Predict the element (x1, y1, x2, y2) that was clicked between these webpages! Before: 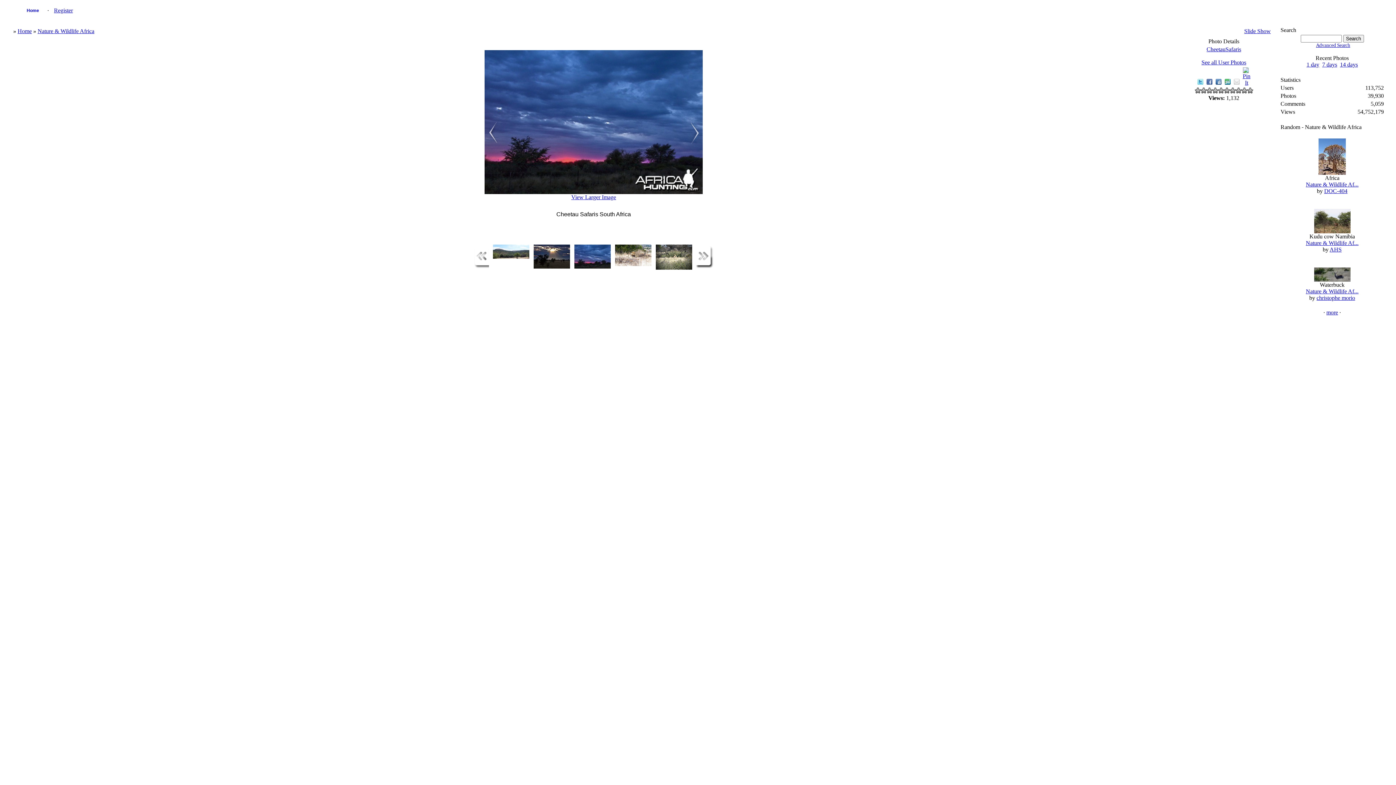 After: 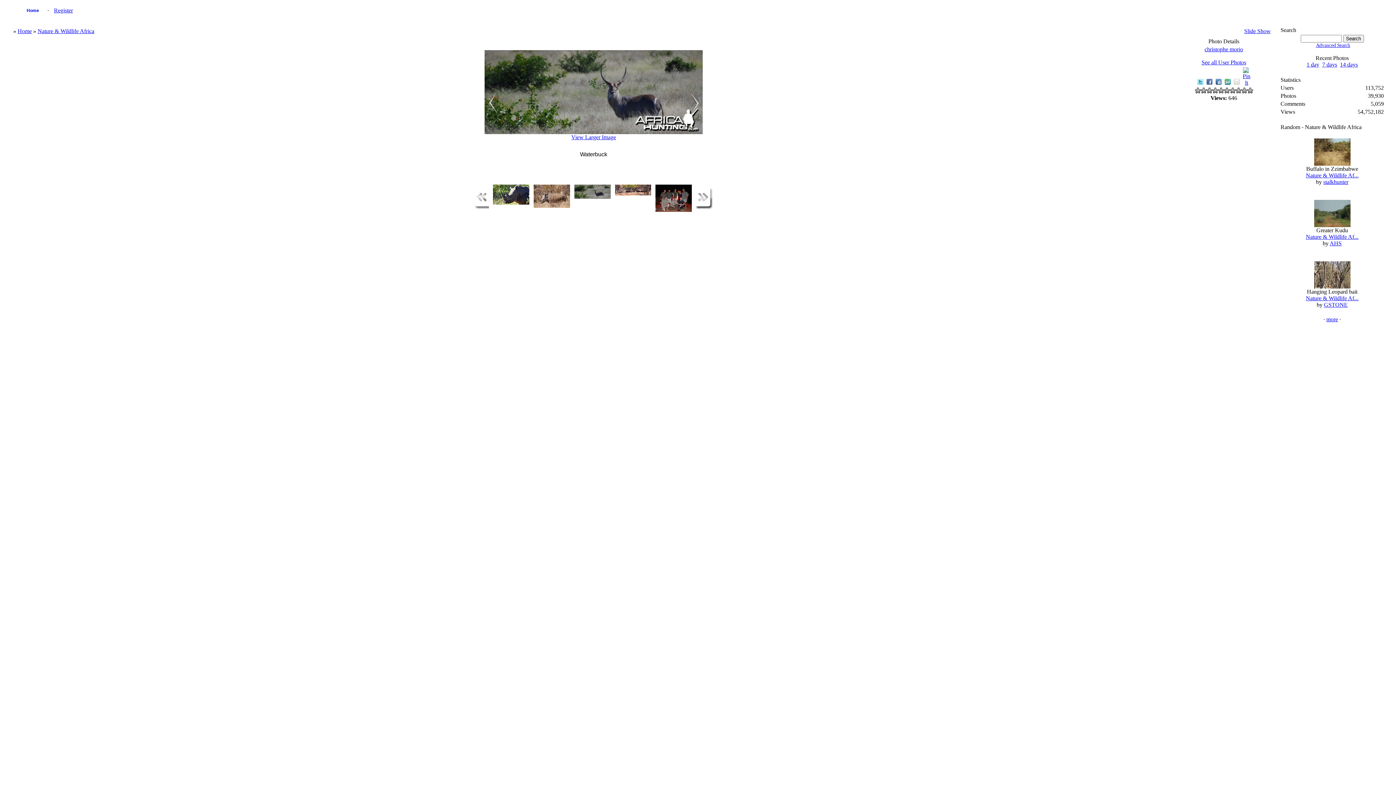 Action: bbox: (1314, 276, 1350, 282)